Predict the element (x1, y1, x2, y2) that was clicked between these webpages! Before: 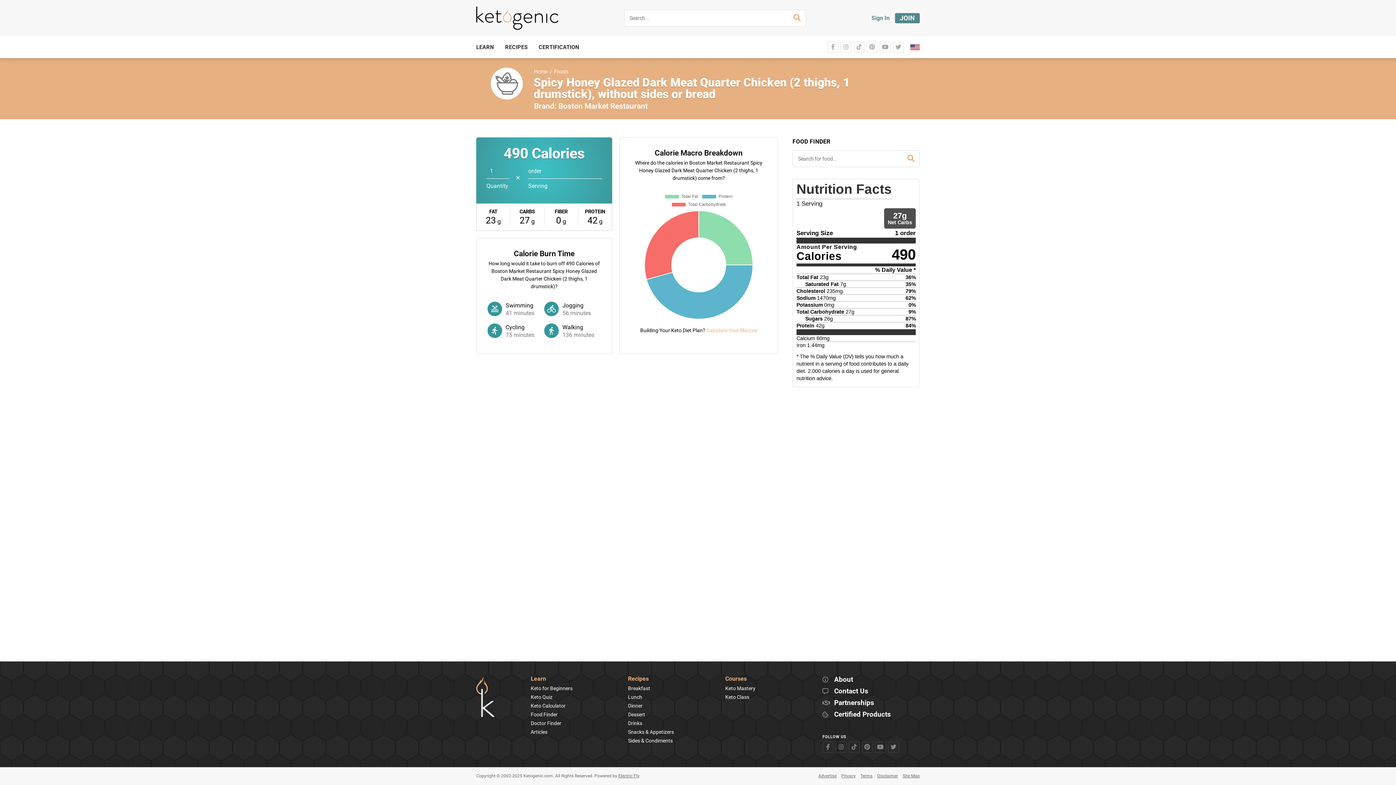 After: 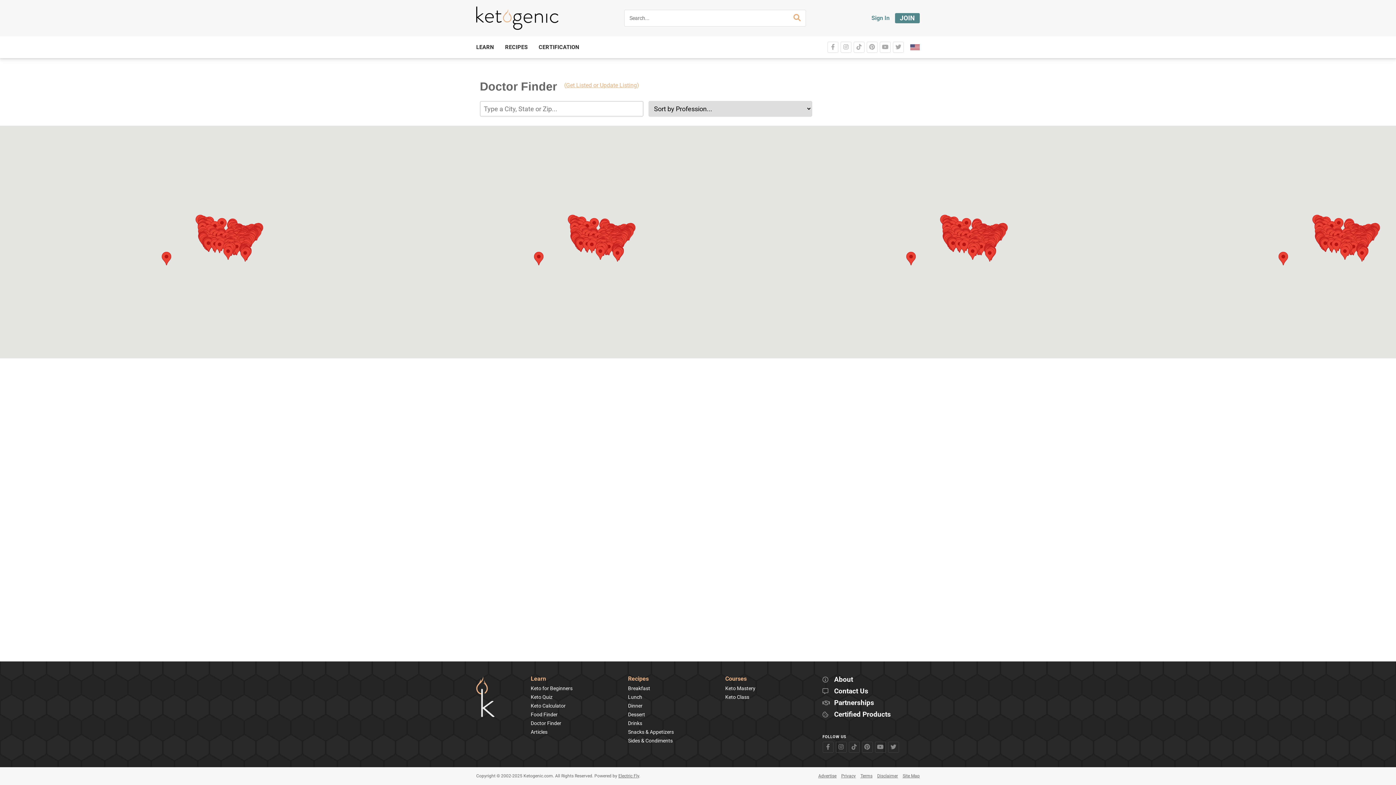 Action: label: Doctor Finder bbox: (530, 720, 561, 726)